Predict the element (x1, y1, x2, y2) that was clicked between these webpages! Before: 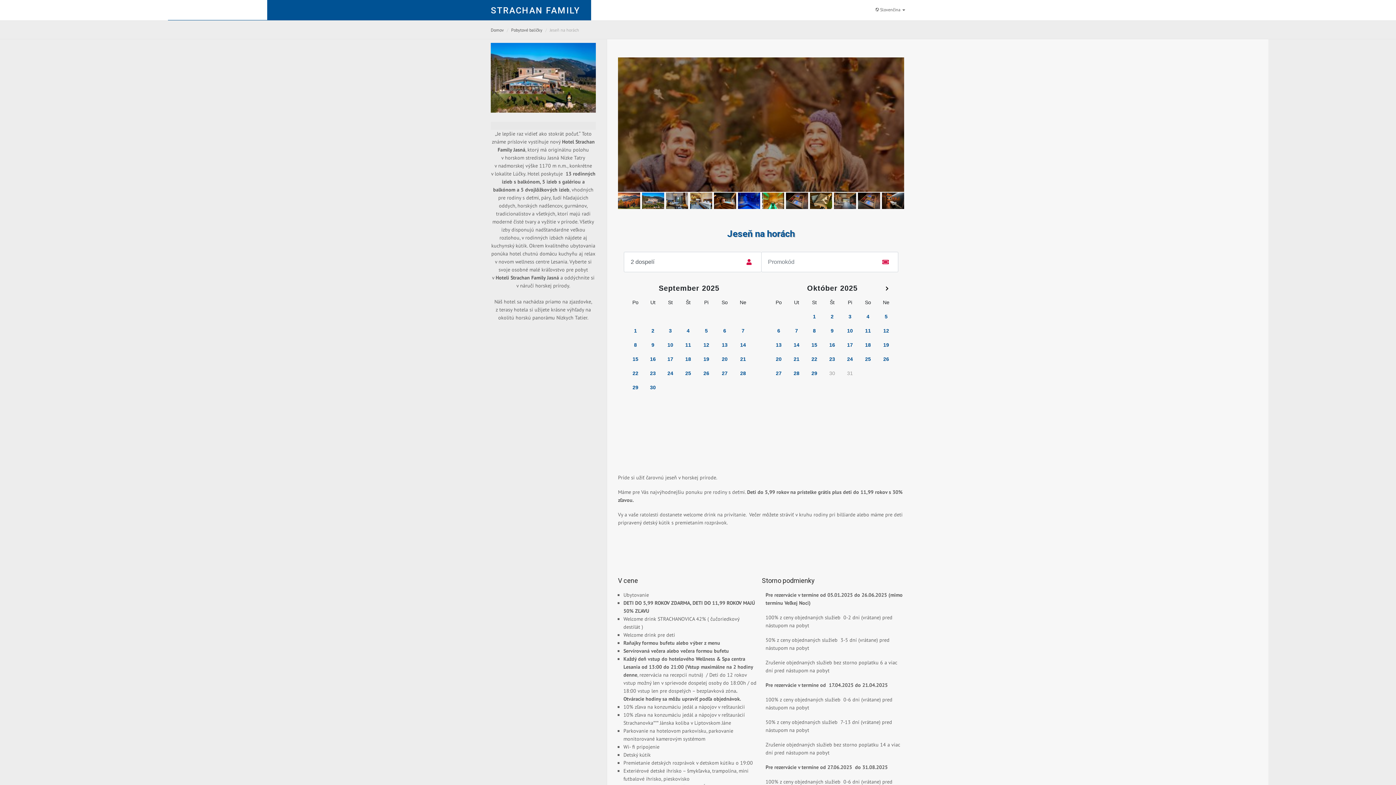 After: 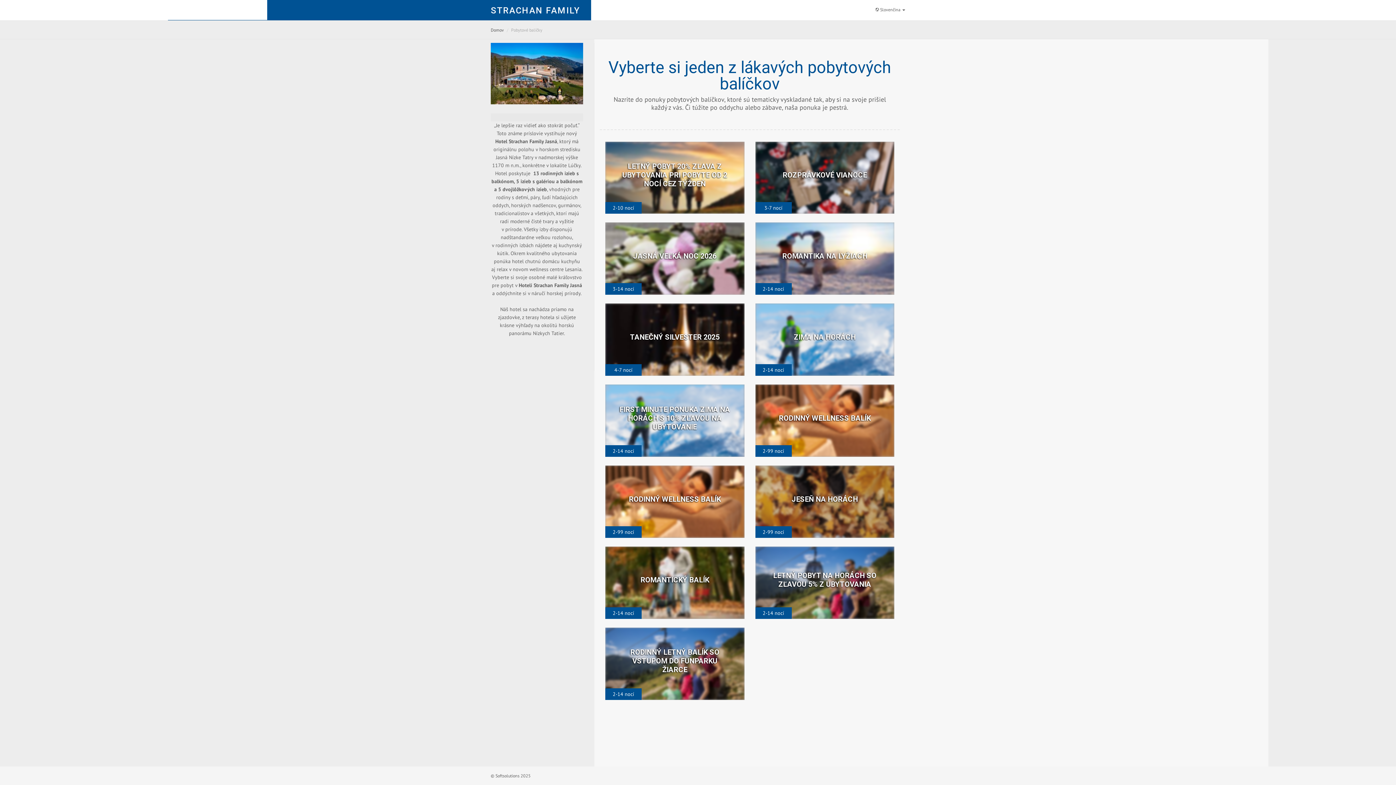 Action: label: Pobytové balíčky bbox: (511, 27, 542, 32)